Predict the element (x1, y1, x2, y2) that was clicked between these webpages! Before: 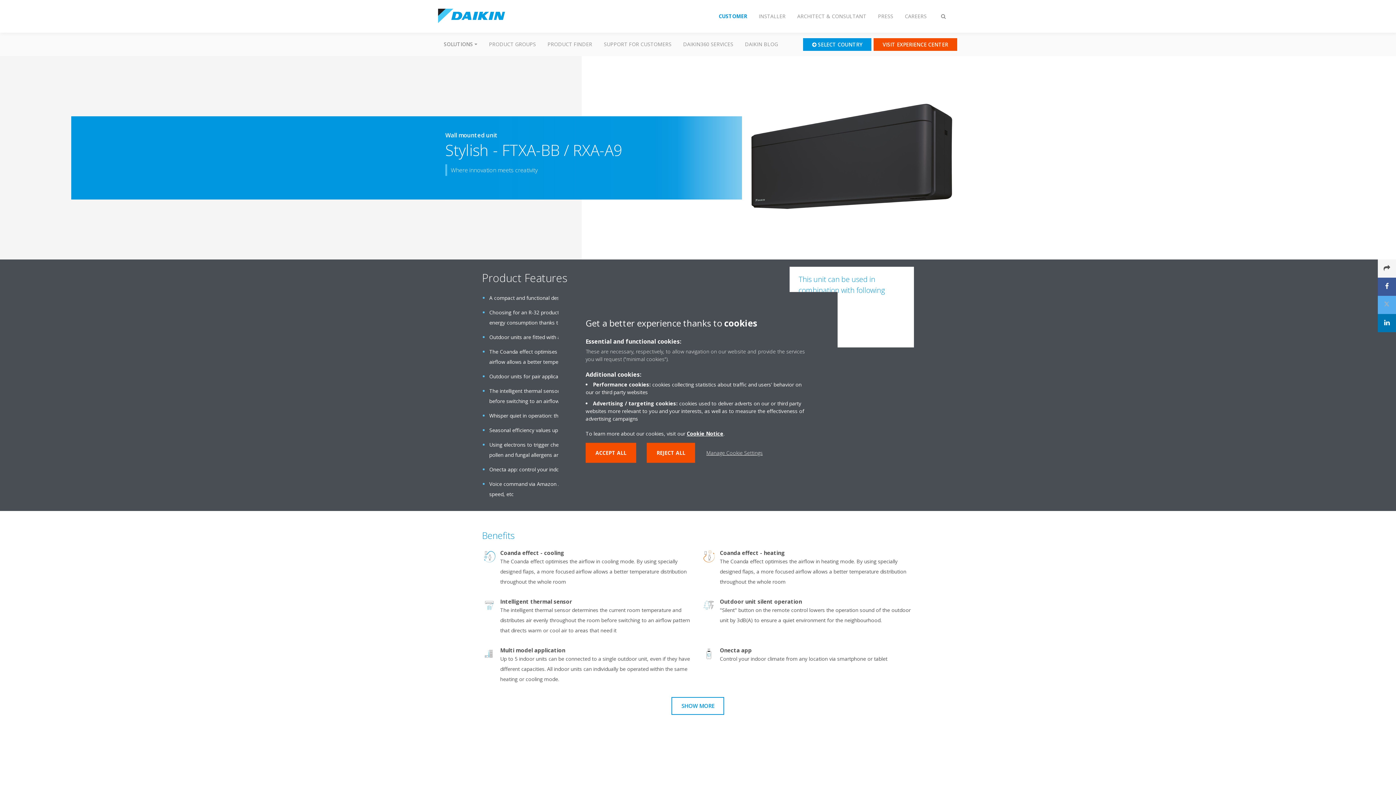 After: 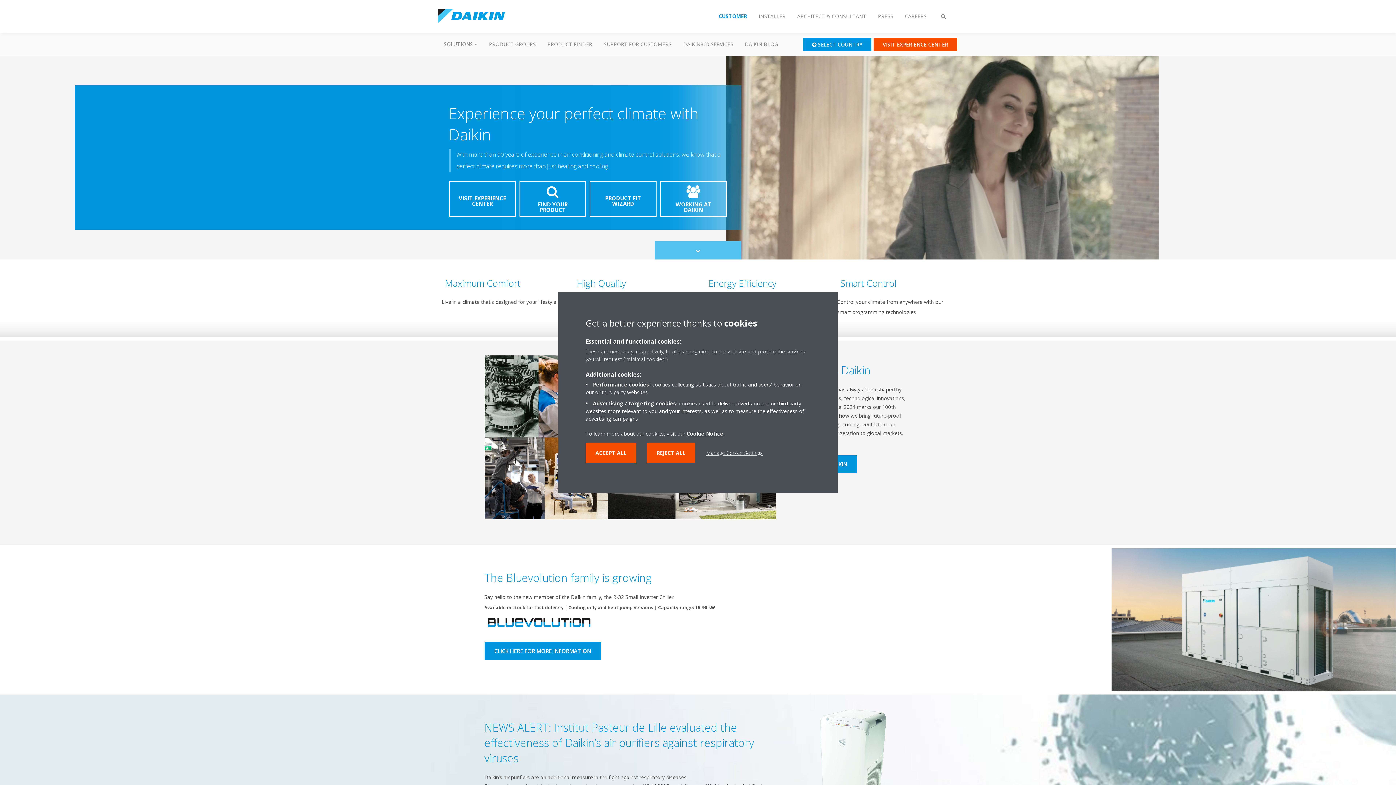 Action: bbox: (438, 0, 505, 32)